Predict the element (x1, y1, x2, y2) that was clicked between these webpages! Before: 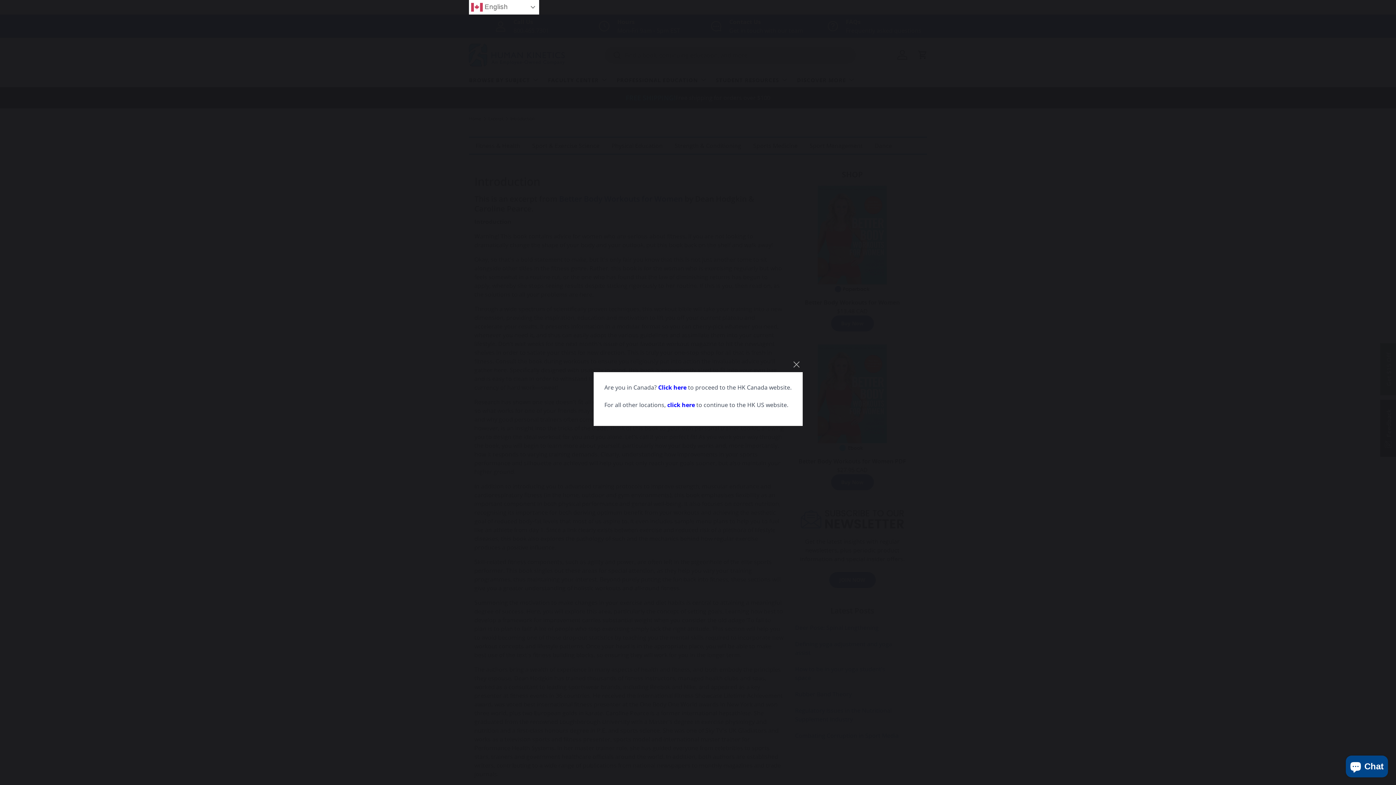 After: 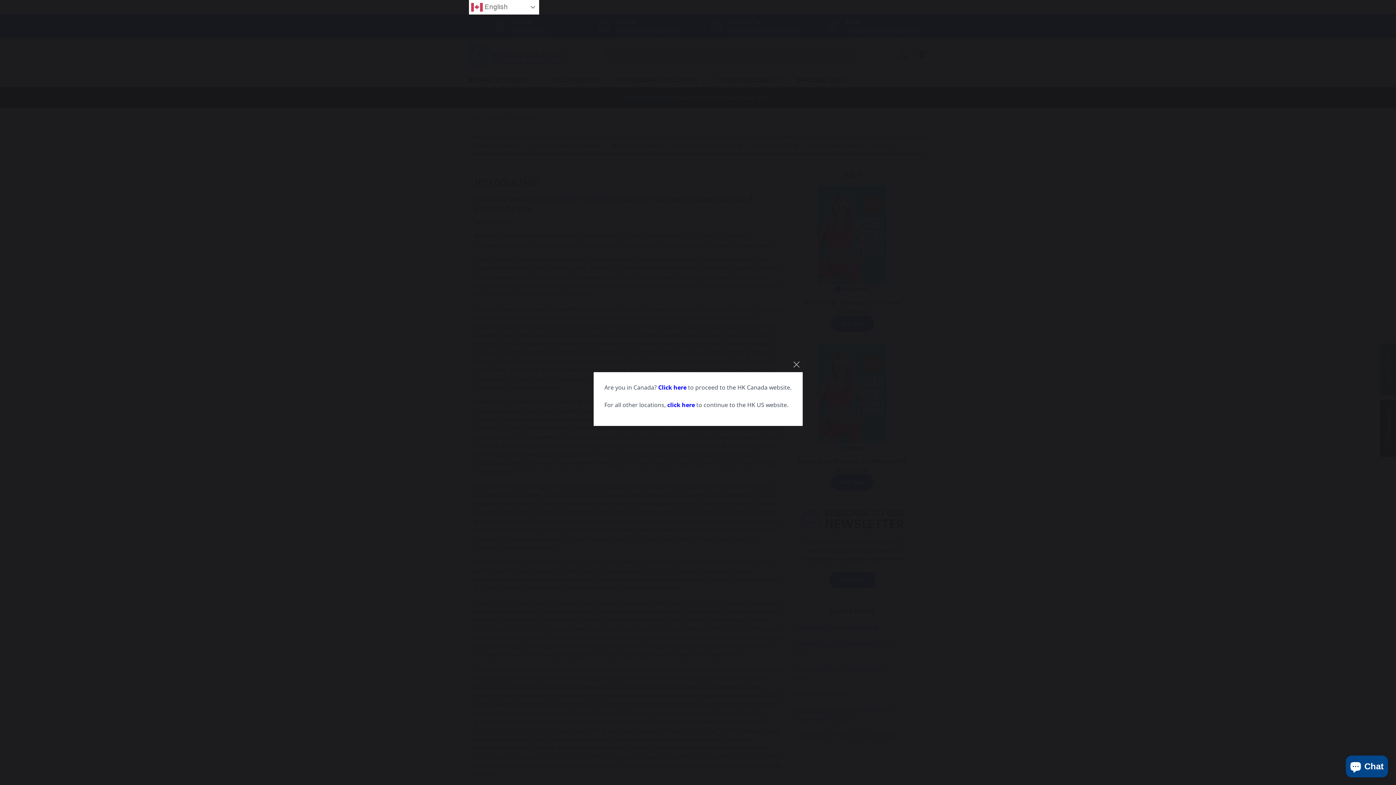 Action: bbox: (667, 401, 695, 409) label: click here